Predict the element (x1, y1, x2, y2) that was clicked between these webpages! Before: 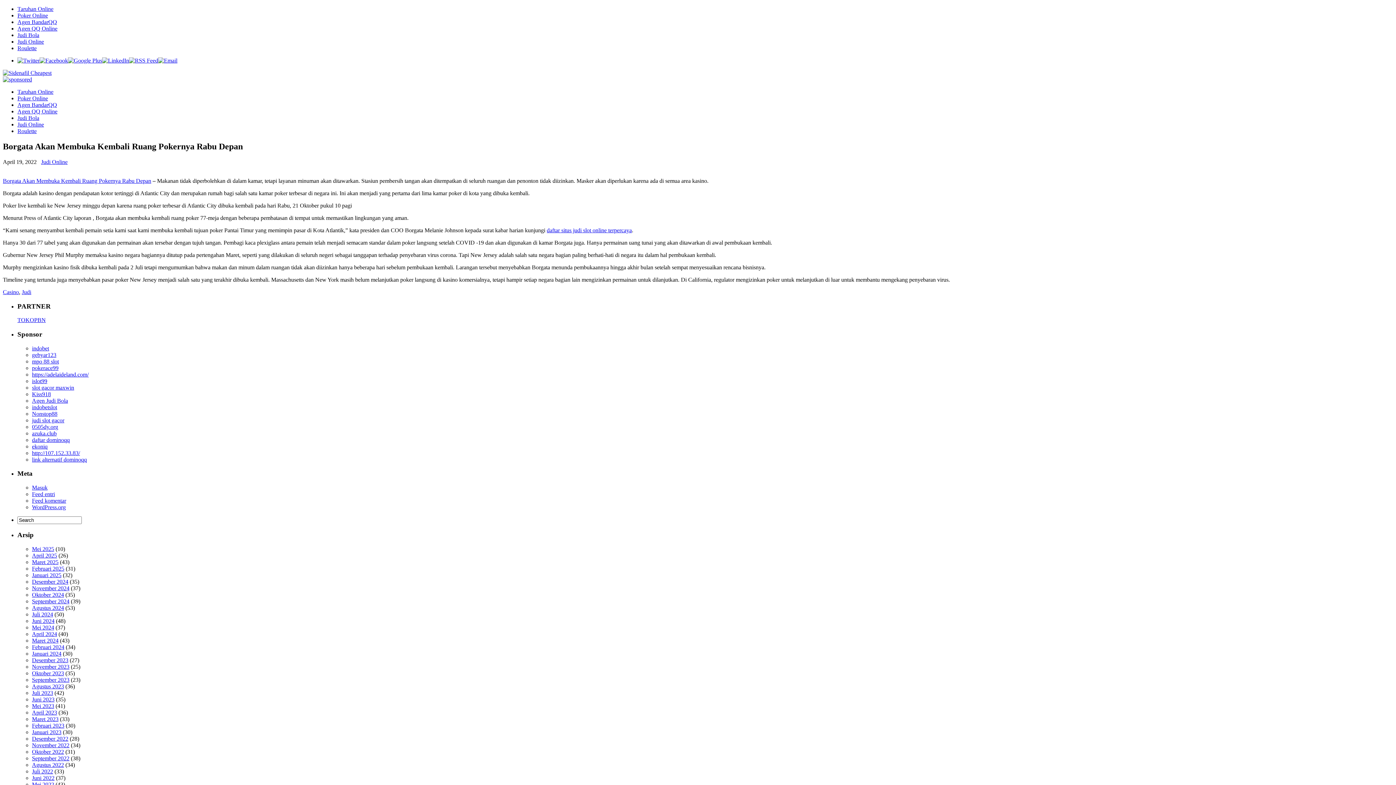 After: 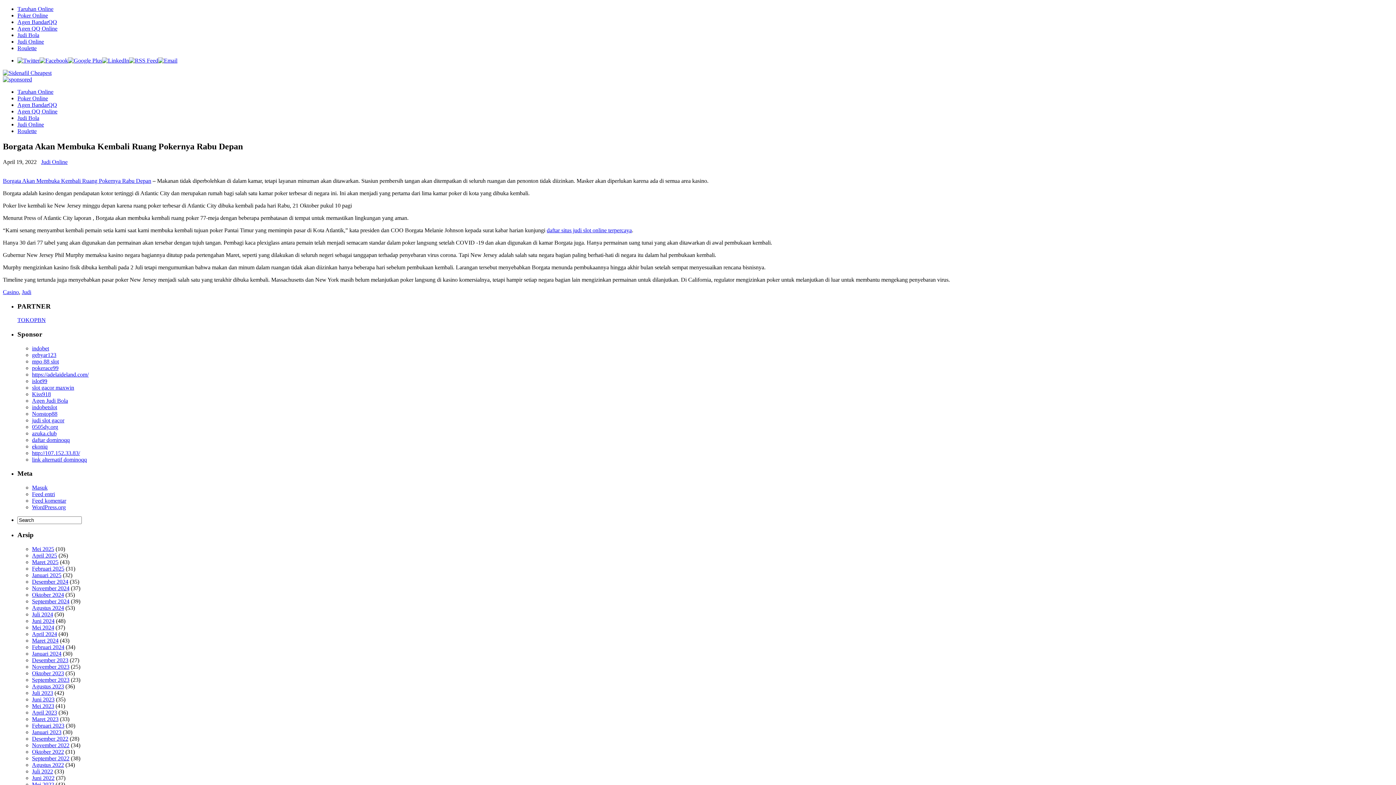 Action: bbox: (39, 57, 68, 63)